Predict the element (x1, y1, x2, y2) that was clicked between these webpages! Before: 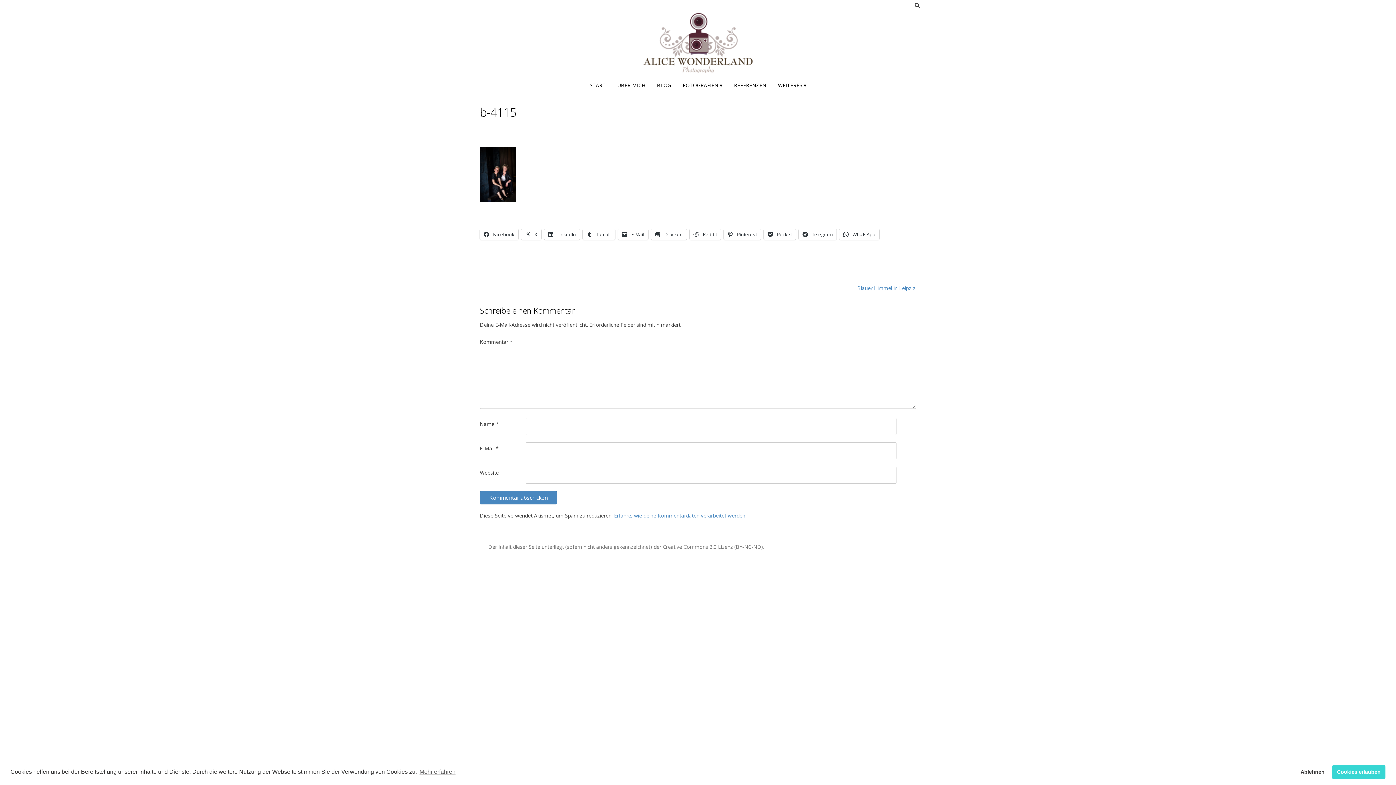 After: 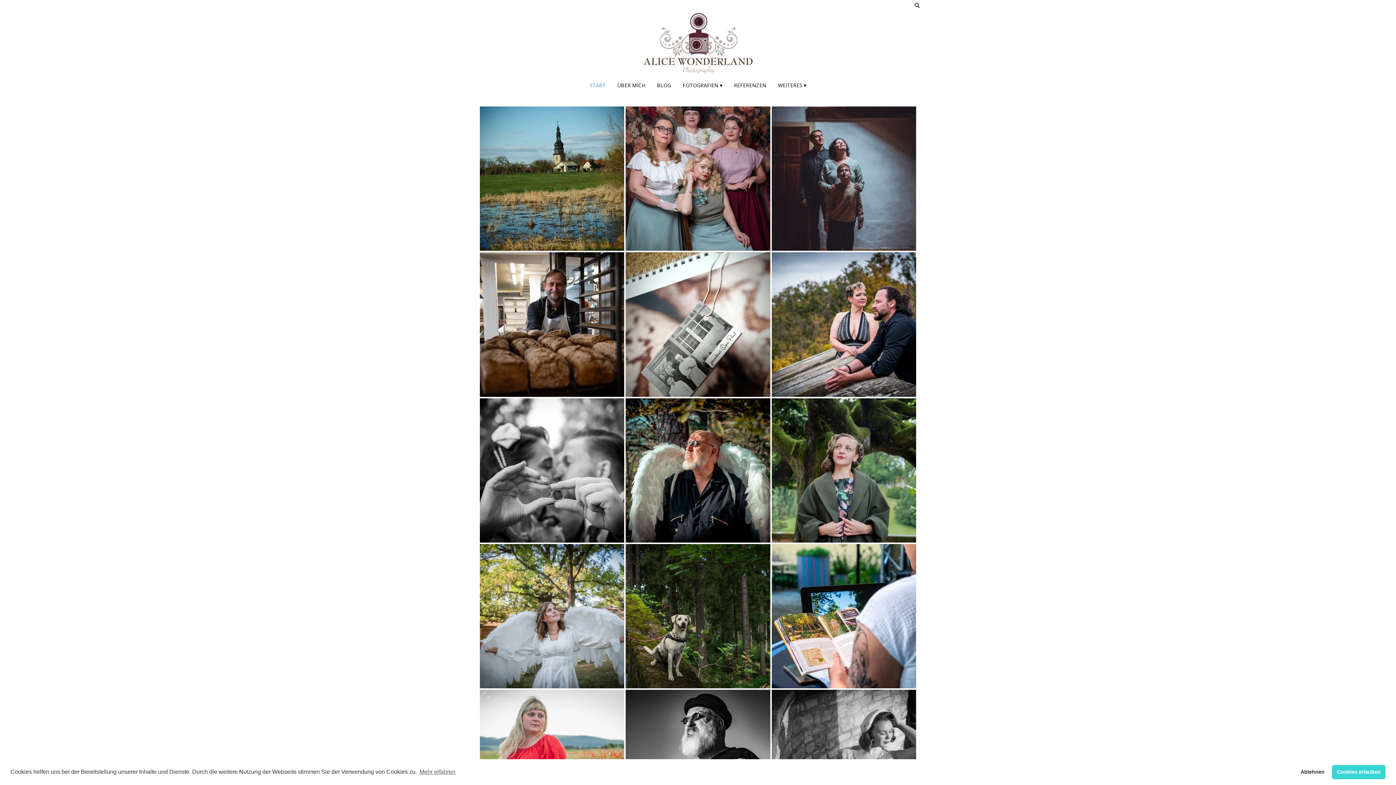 Action: label: START bbox: (584, 77, 611, 95)